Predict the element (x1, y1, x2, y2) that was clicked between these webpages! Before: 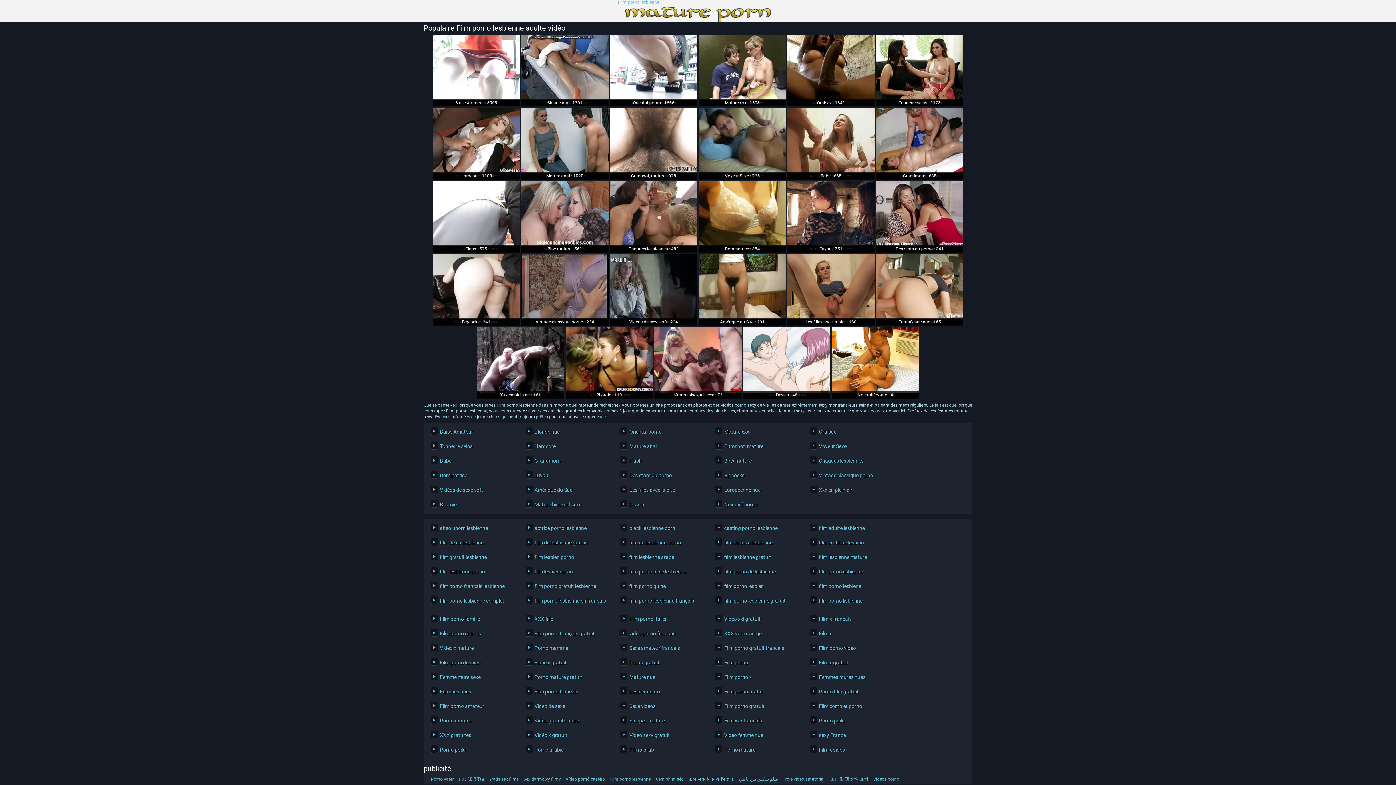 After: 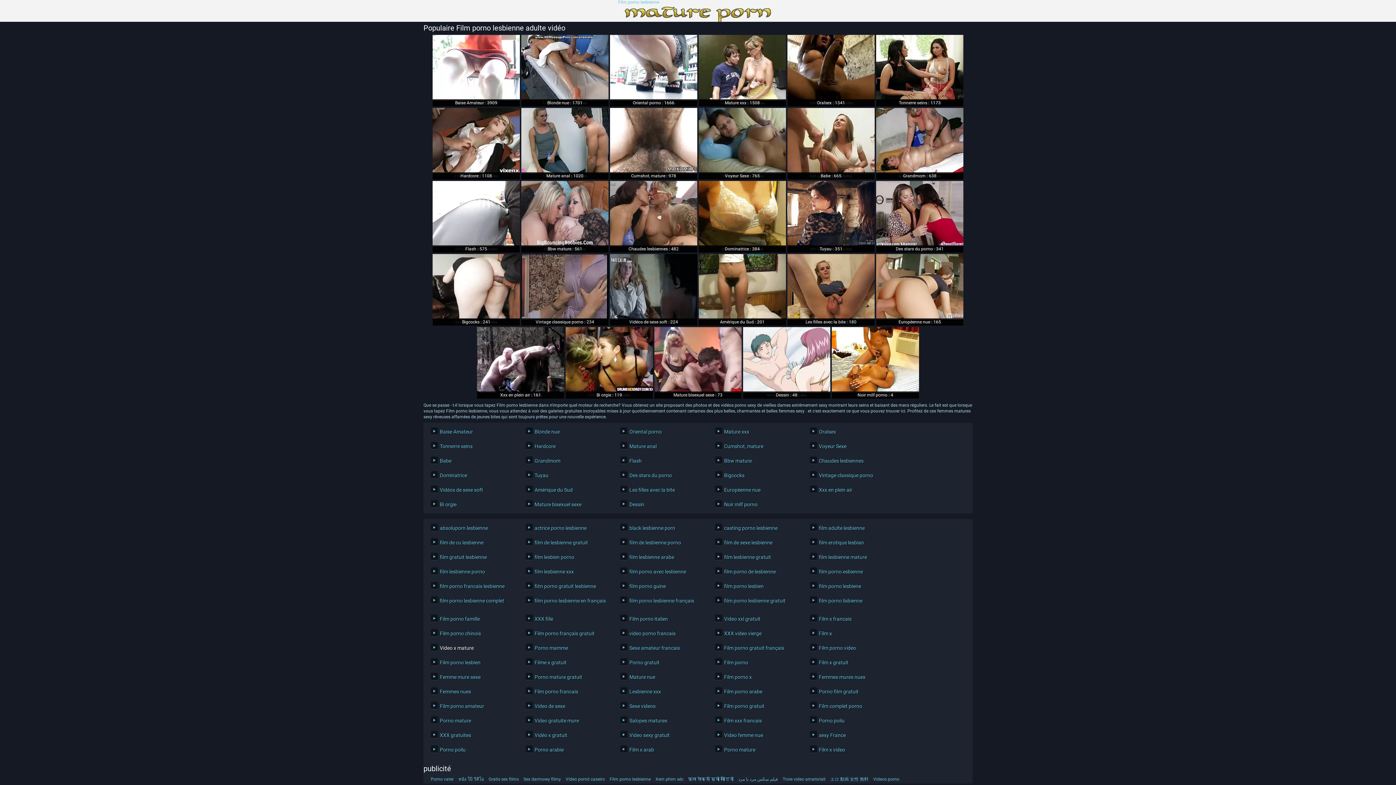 Action: label: Video x mature bbox: (430, 644, 514, 652)